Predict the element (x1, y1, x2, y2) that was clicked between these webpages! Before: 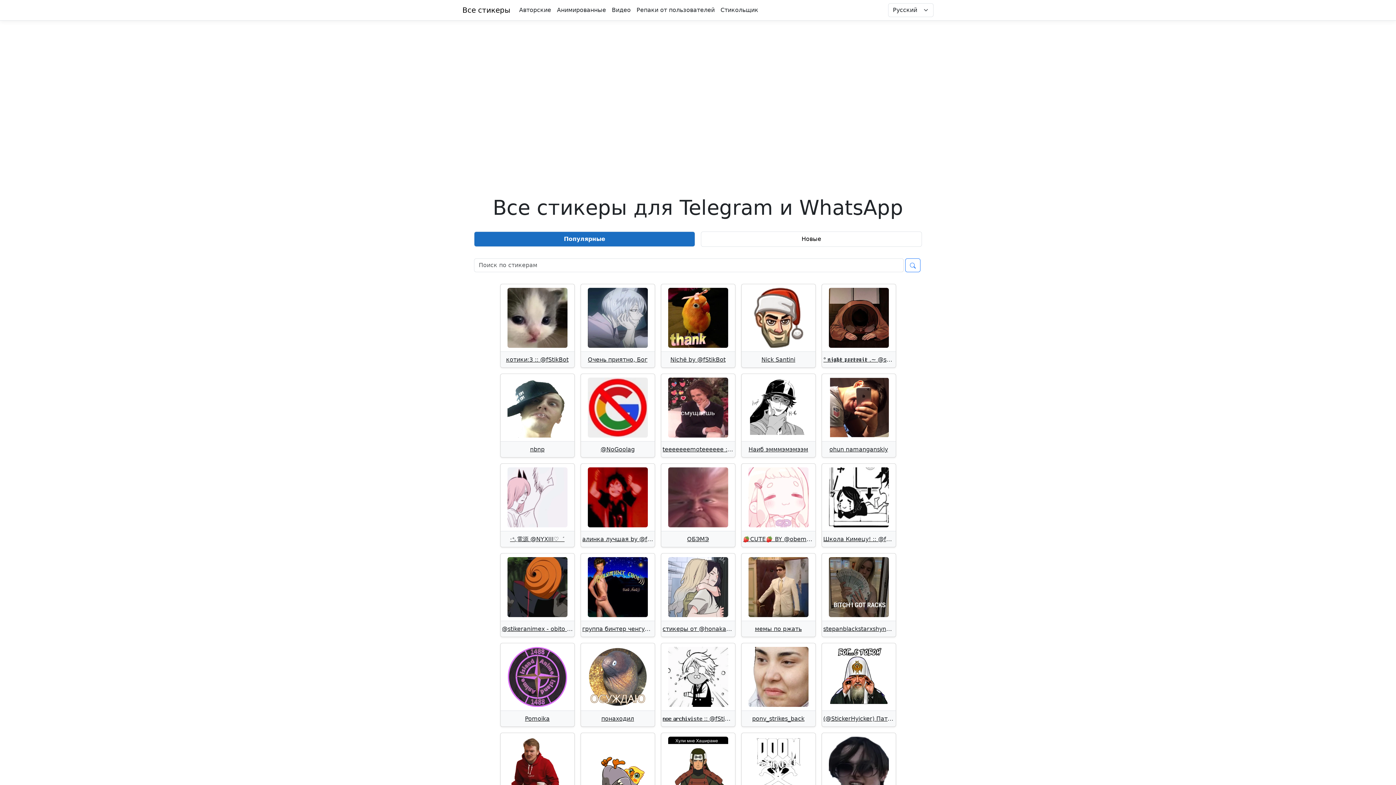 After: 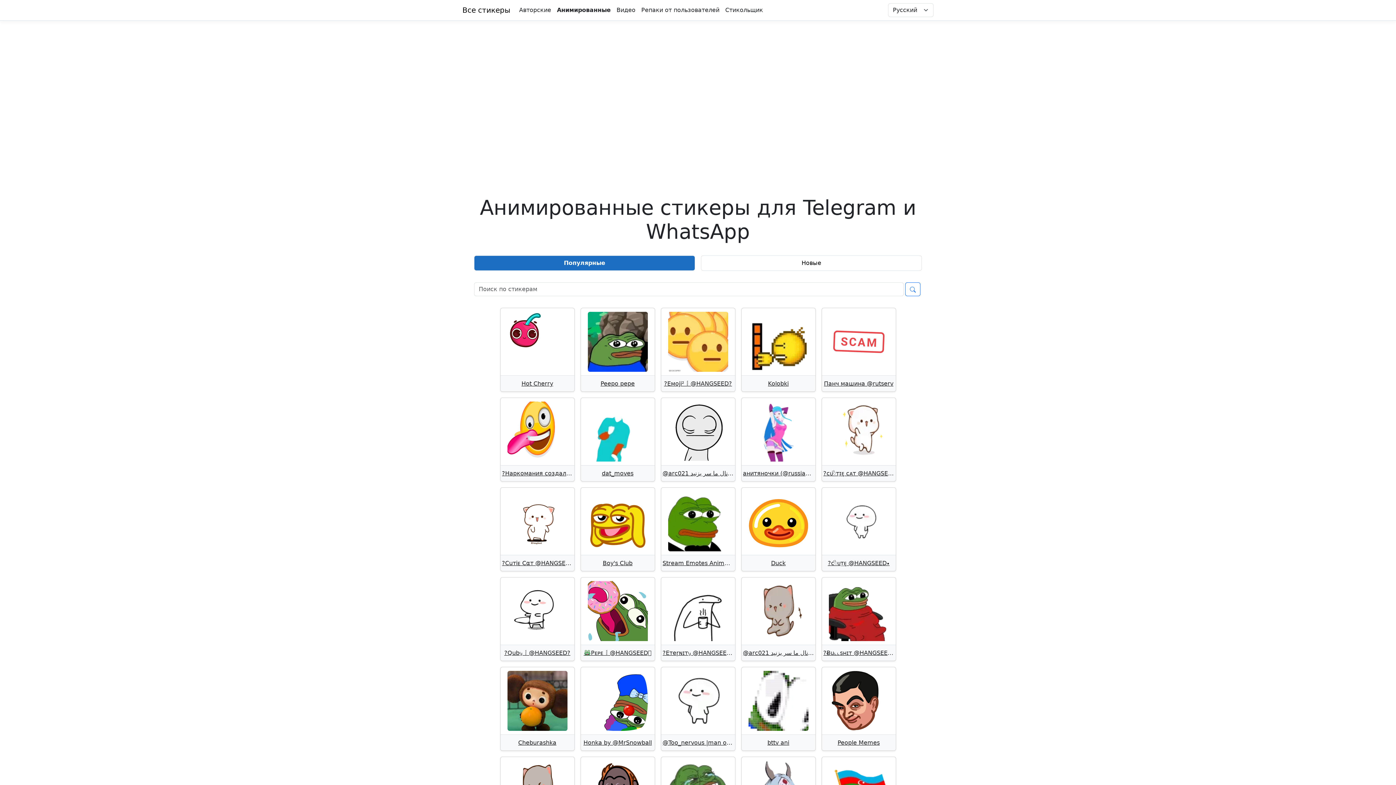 Action: label: Анимированные bbox: (554, 2, 609, 17)